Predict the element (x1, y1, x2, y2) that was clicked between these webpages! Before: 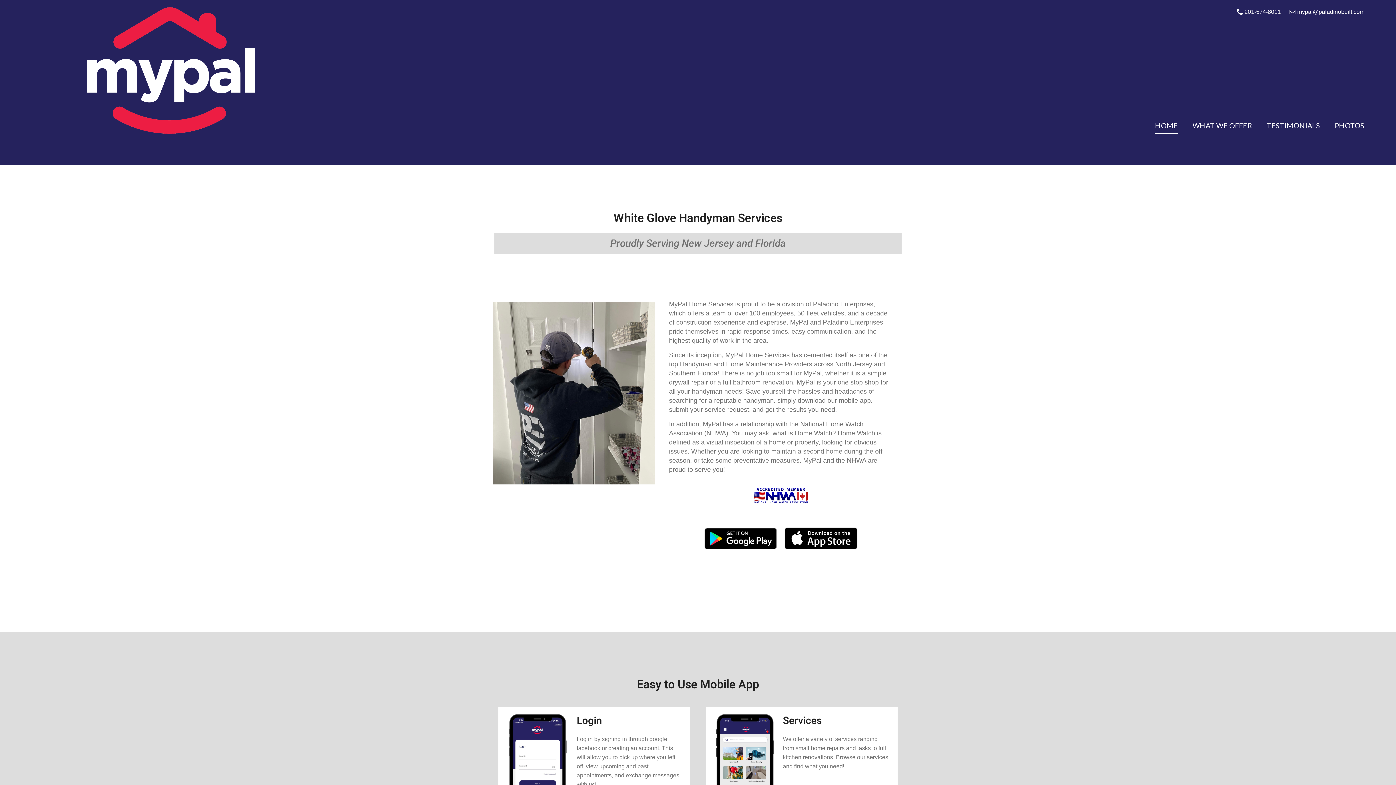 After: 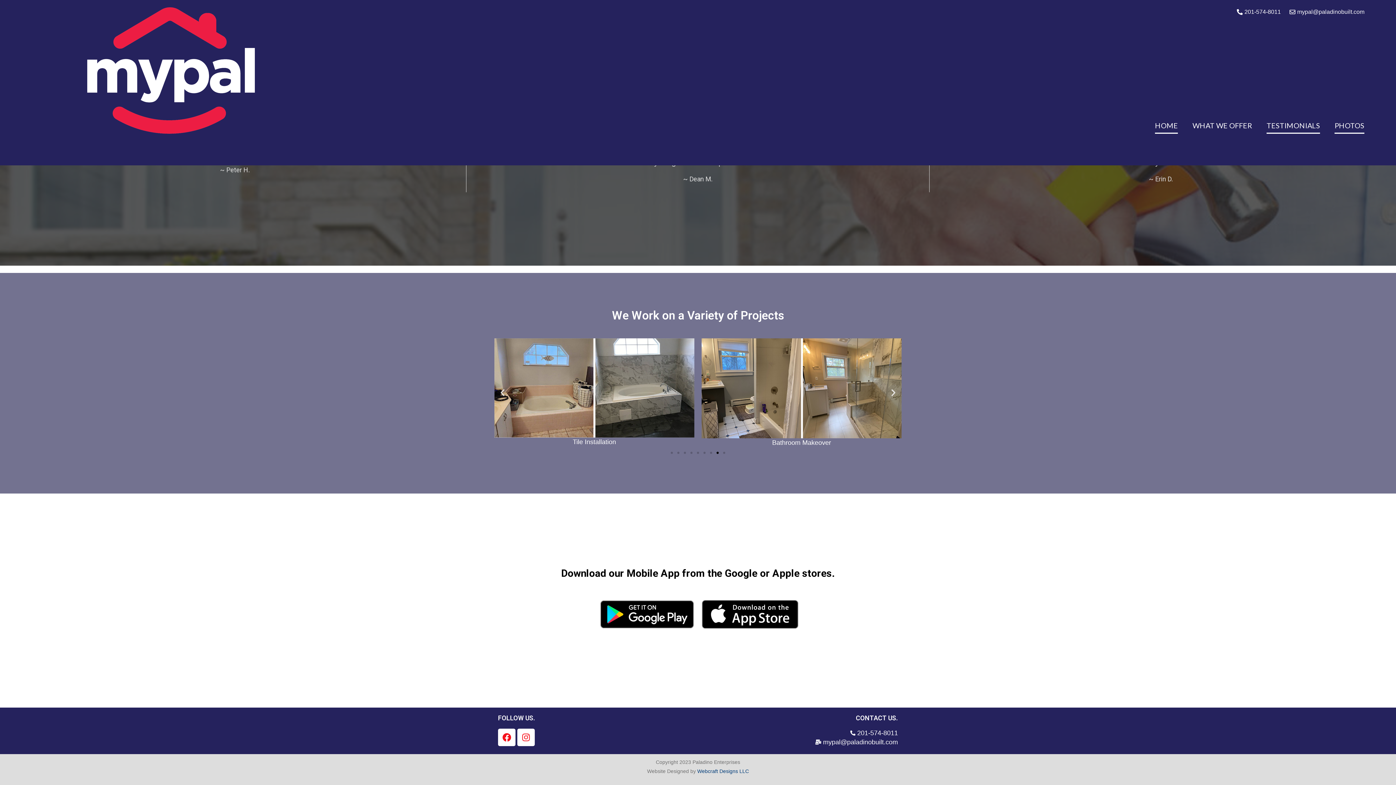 Action: bbox: (1334, 117, 1364, 133) label: PHOTOS